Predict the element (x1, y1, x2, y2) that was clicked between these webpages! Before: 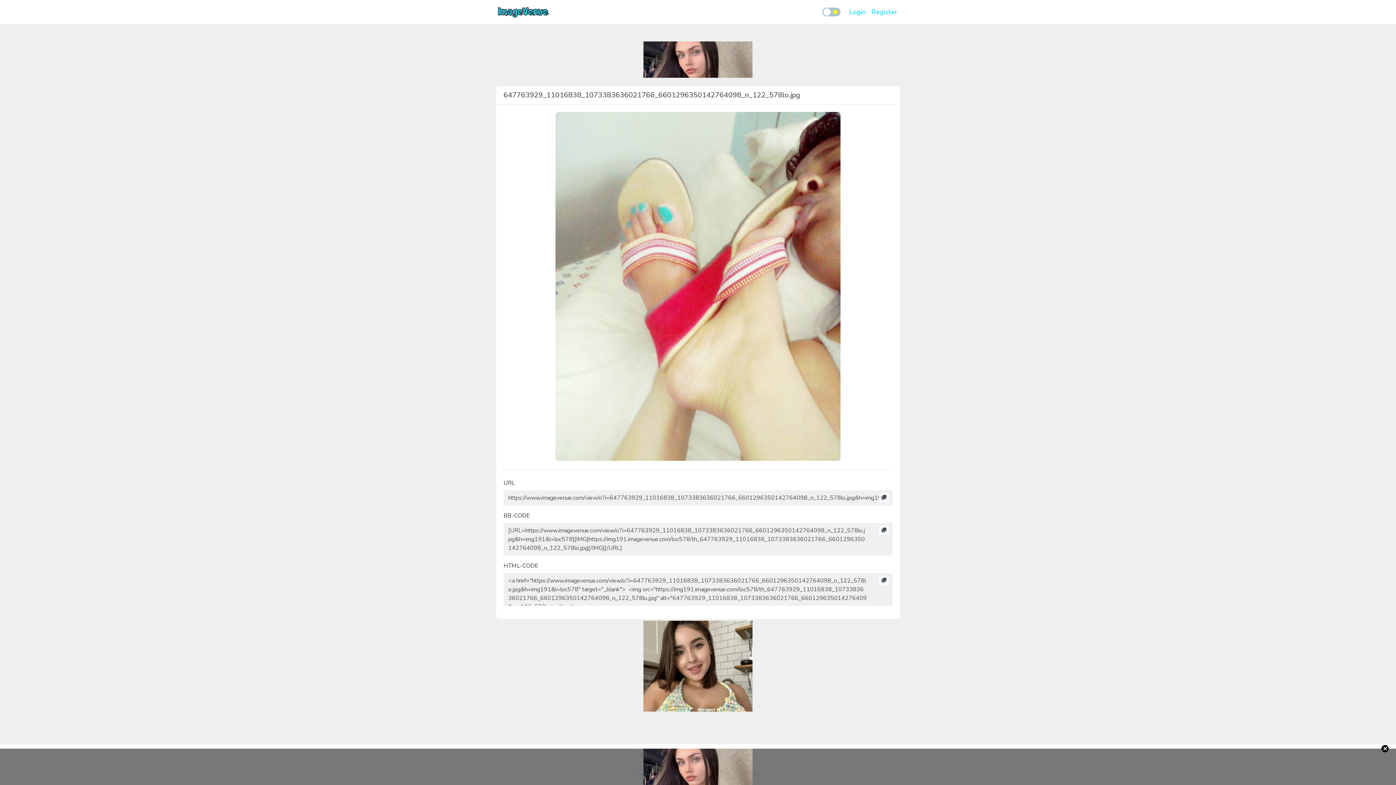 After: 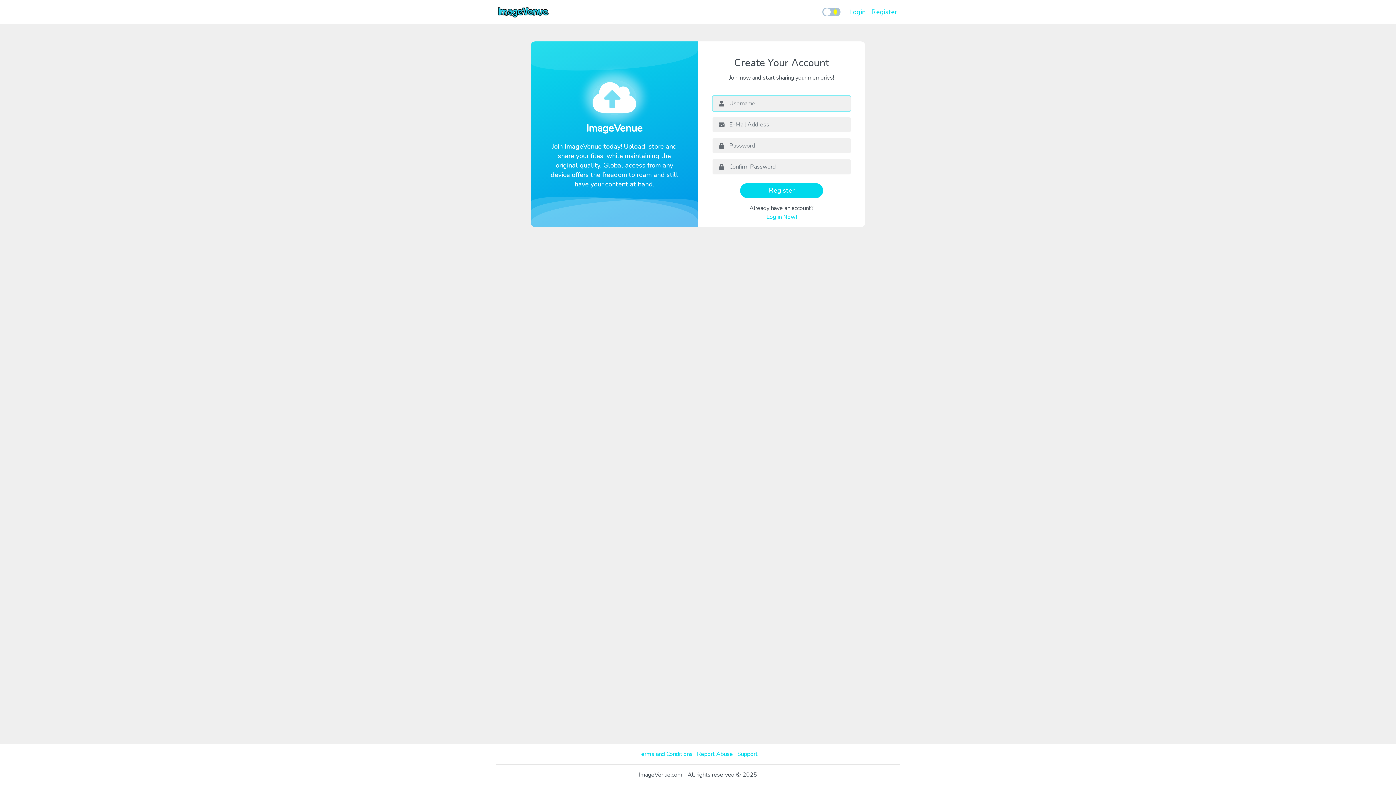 Action: label: Register bbox: (868, 4, 900, 19)